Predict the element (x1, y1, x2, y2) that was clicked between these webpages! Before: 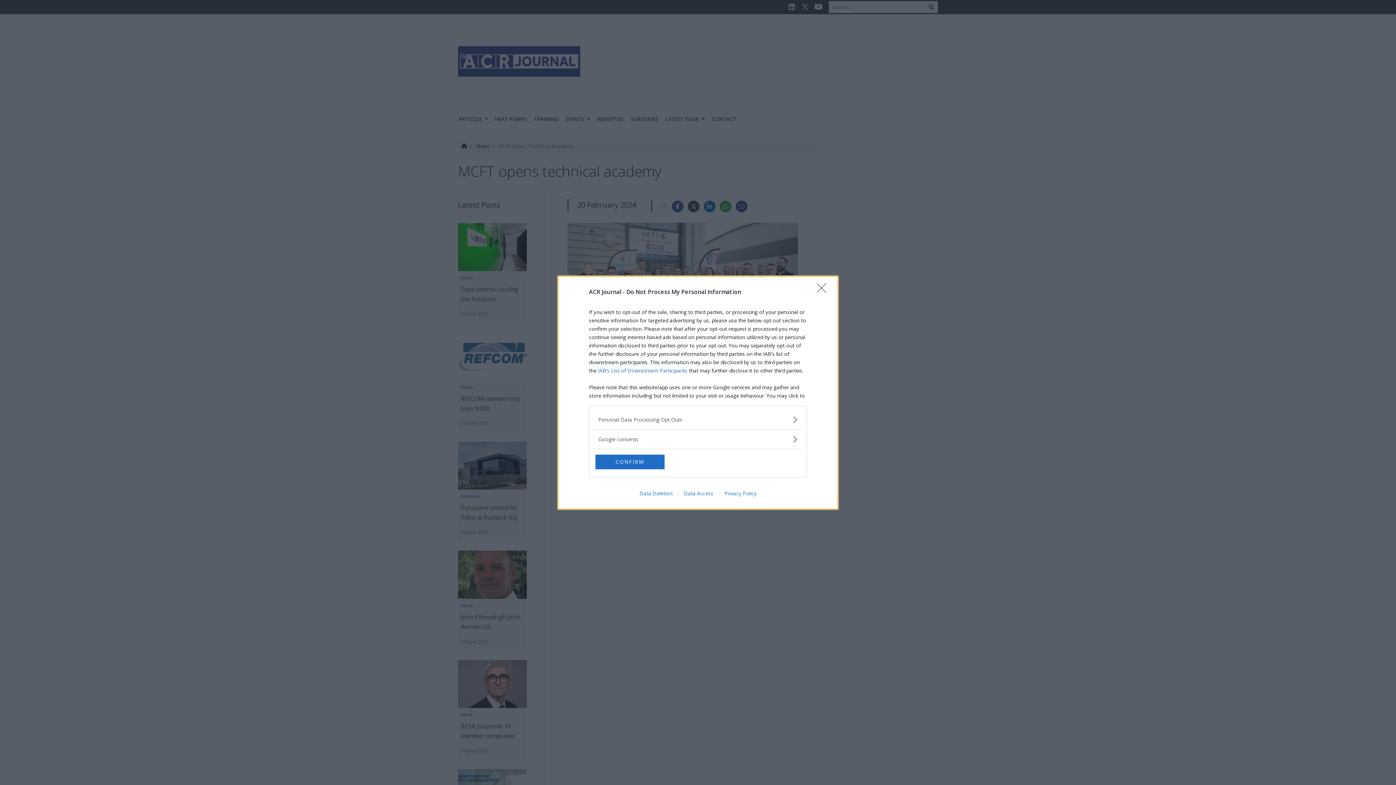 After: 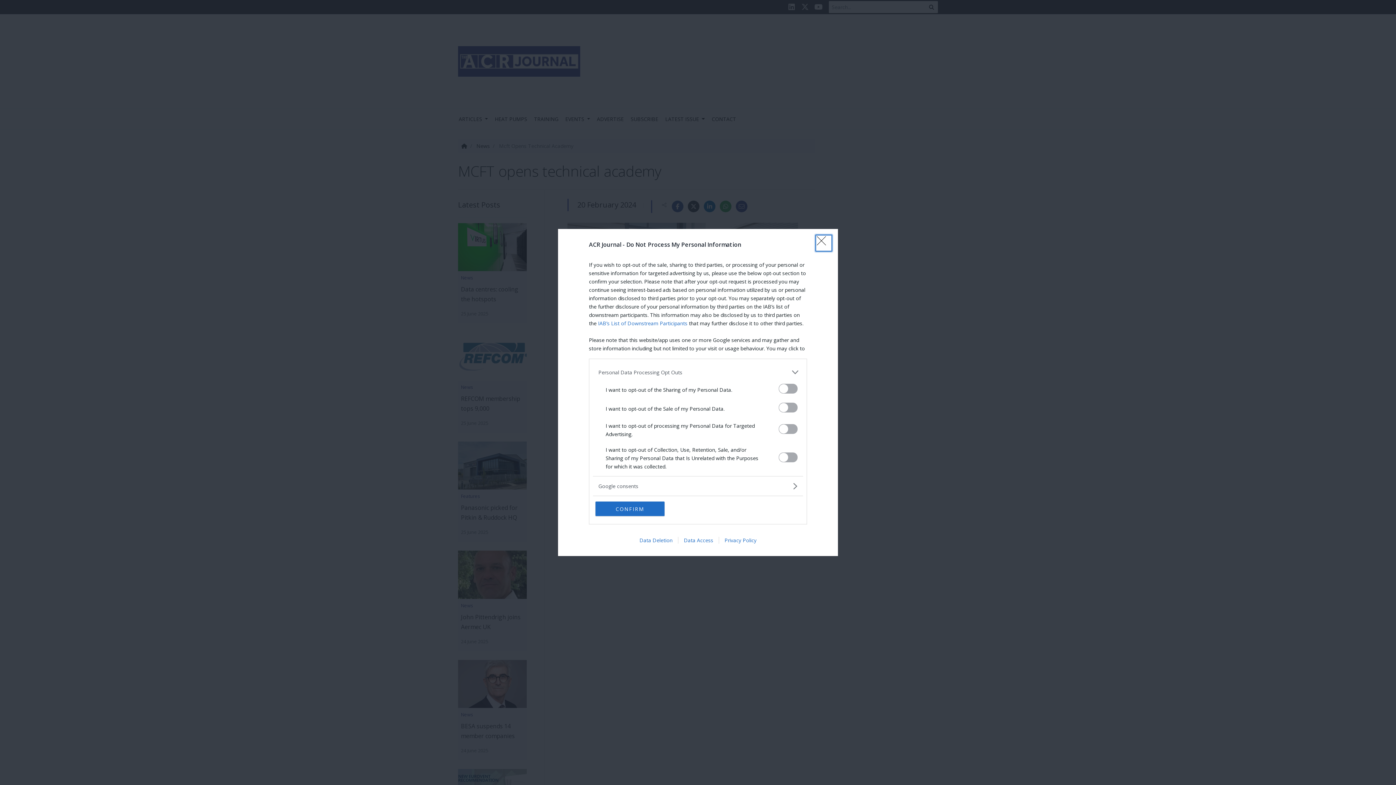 Action: bbox: (598, 415, 797, 423) label: Opt-Outs